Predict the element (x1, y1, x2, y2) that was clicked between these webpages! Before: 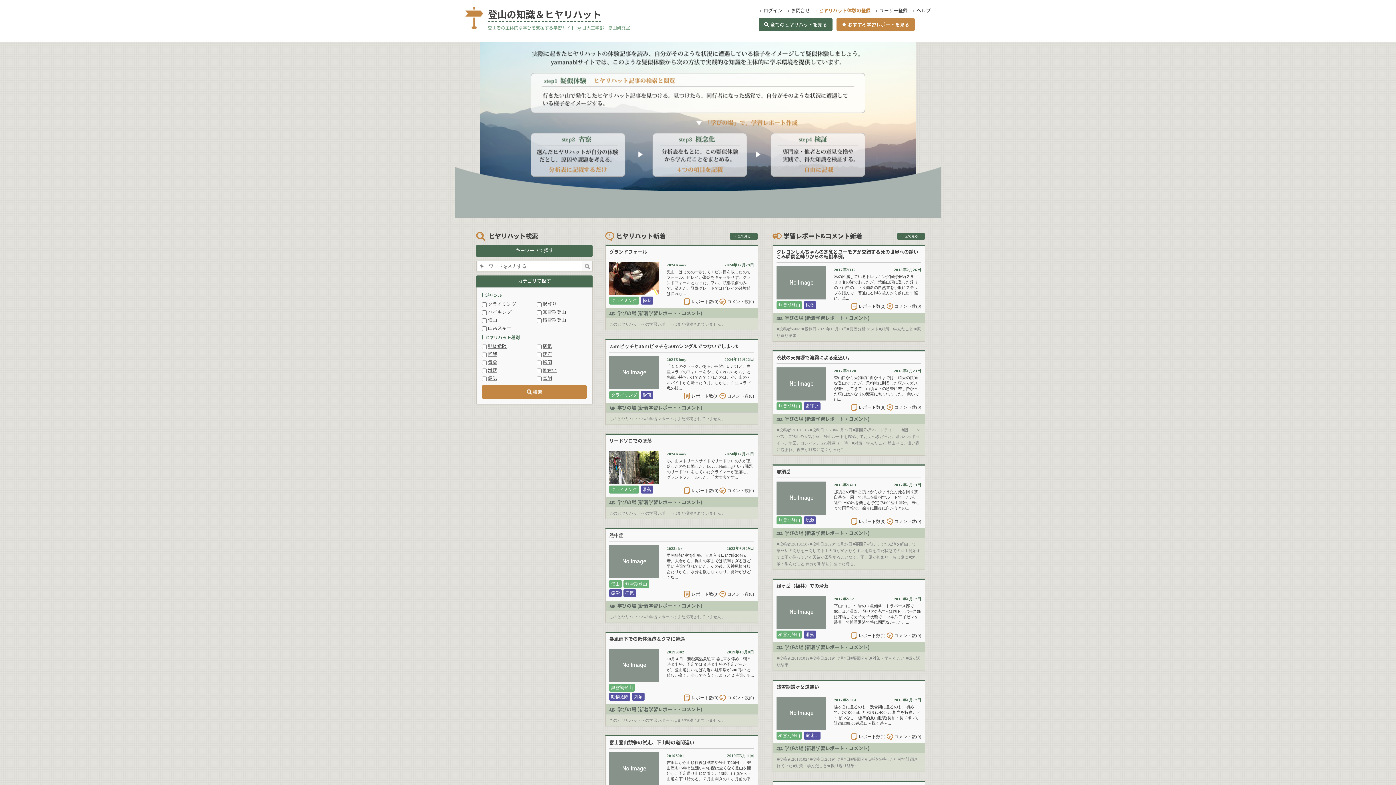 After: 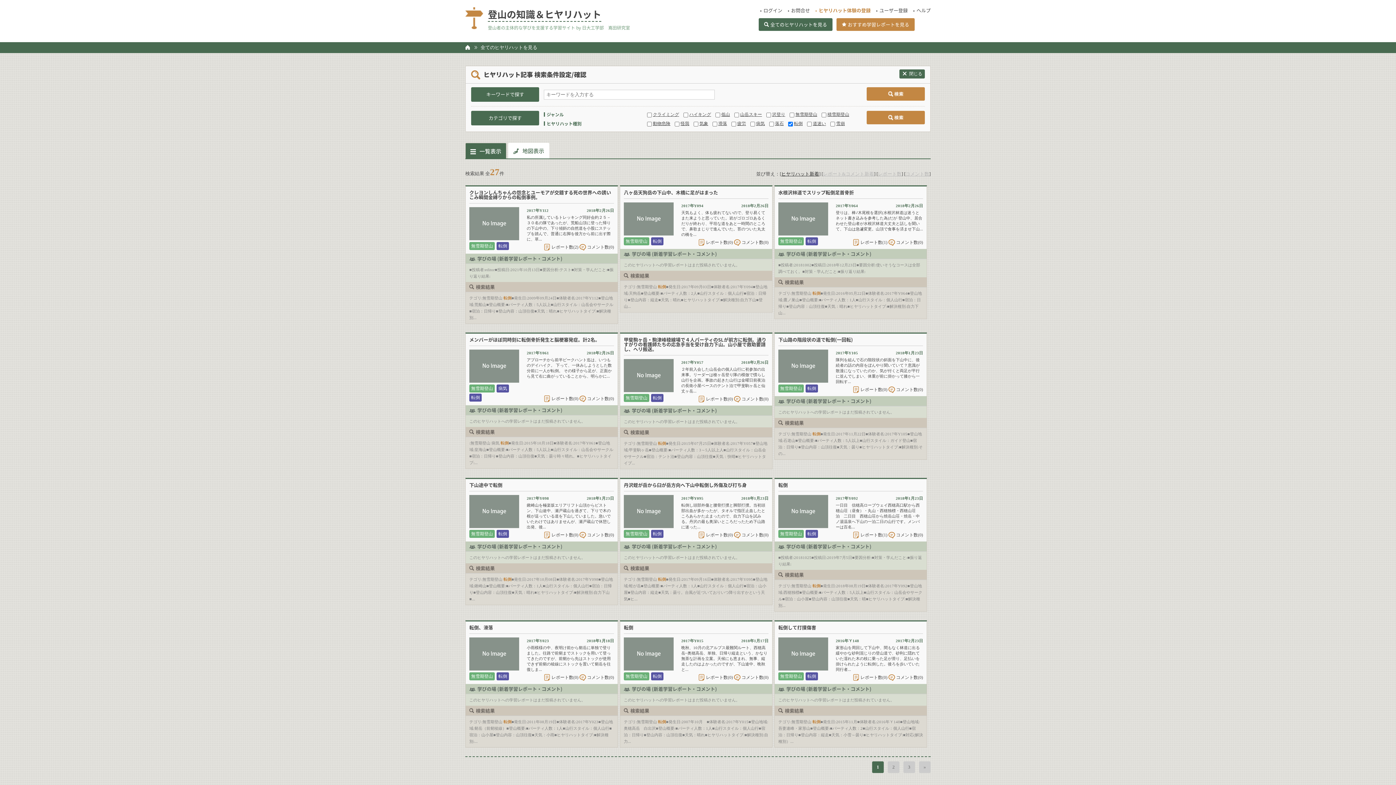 Action: bbox: (542, 359, 552, 365) label: 転倒